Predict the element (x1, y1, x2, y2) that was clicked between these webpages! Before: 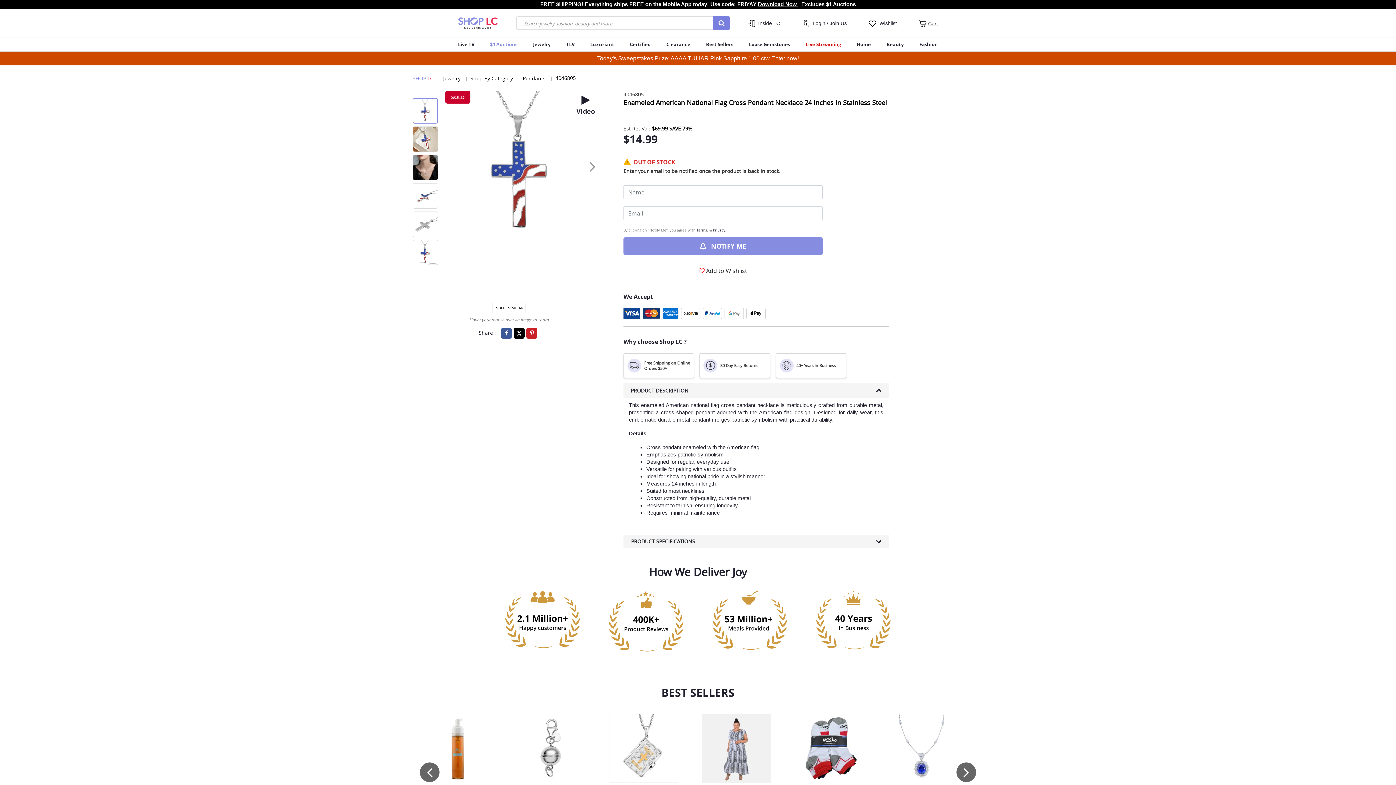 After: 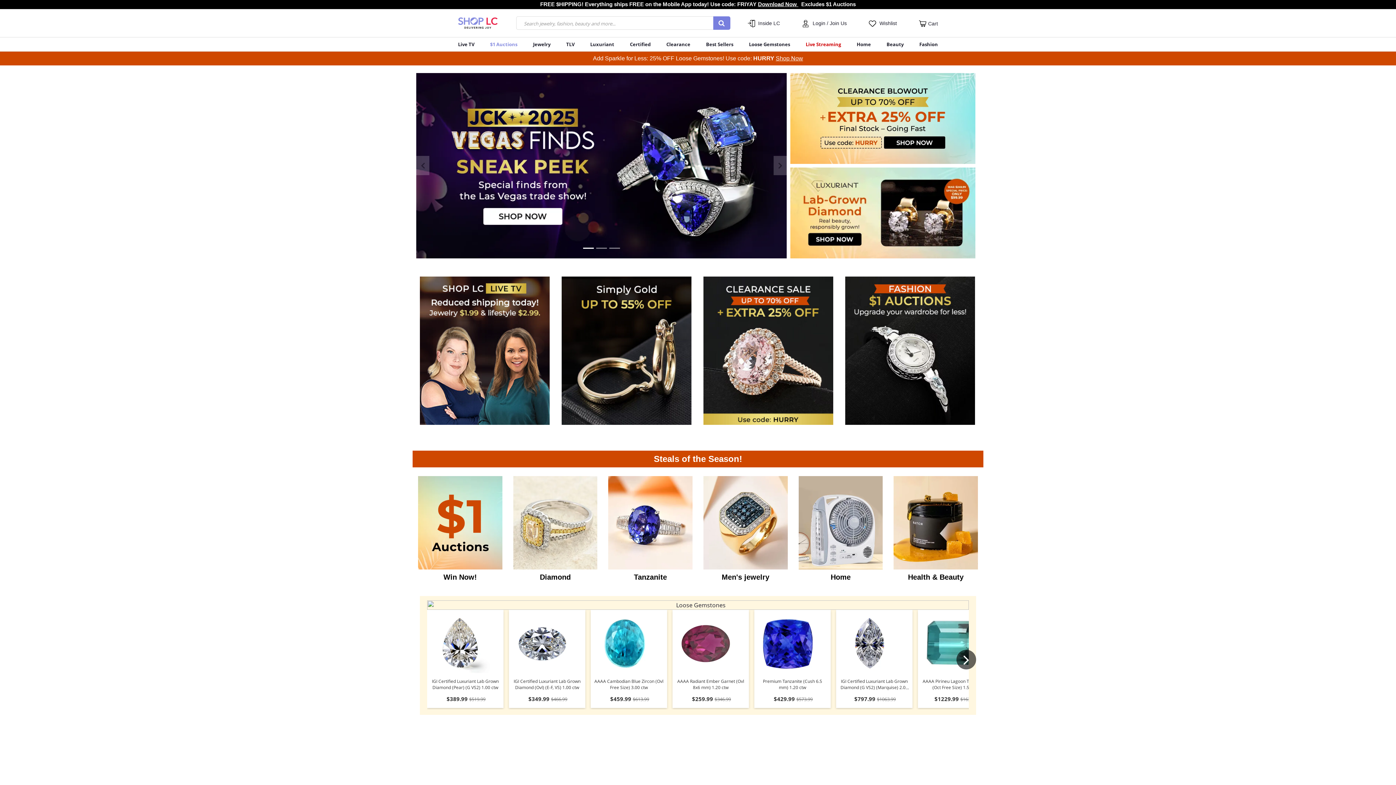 Action: bbox: (458, 17, 501, 28)